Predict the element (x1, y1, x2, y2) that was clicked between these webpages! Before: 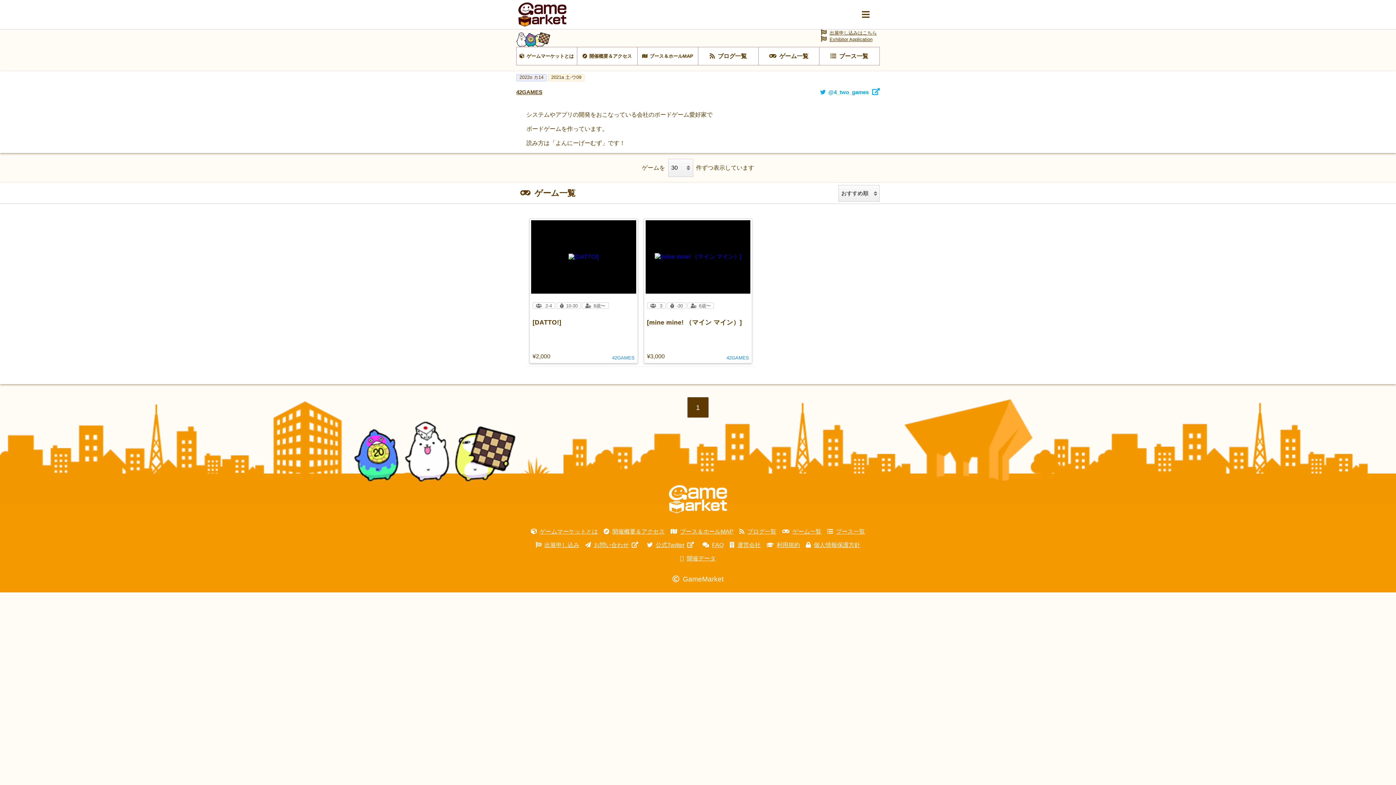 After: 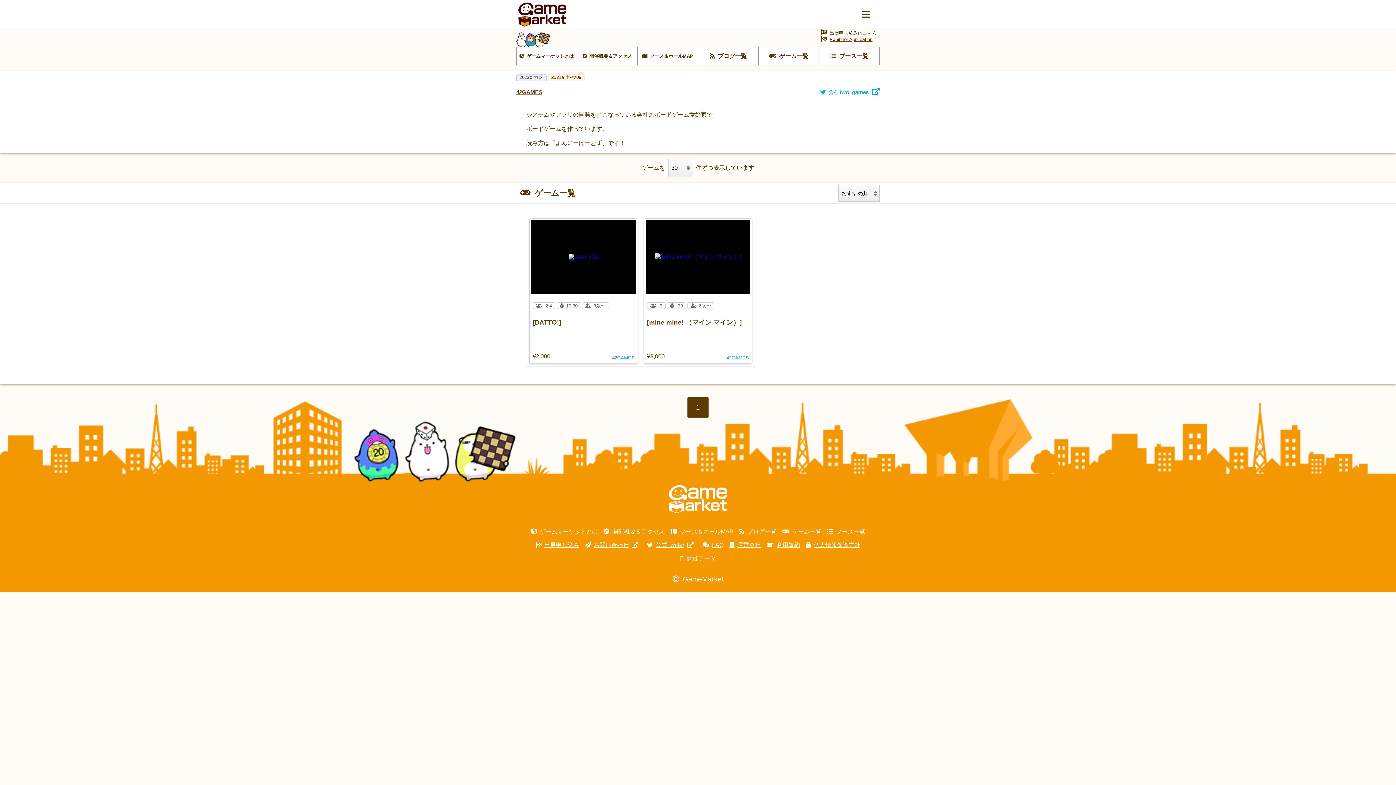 Action: bbox: (666, 302, 686, 309) label: -30